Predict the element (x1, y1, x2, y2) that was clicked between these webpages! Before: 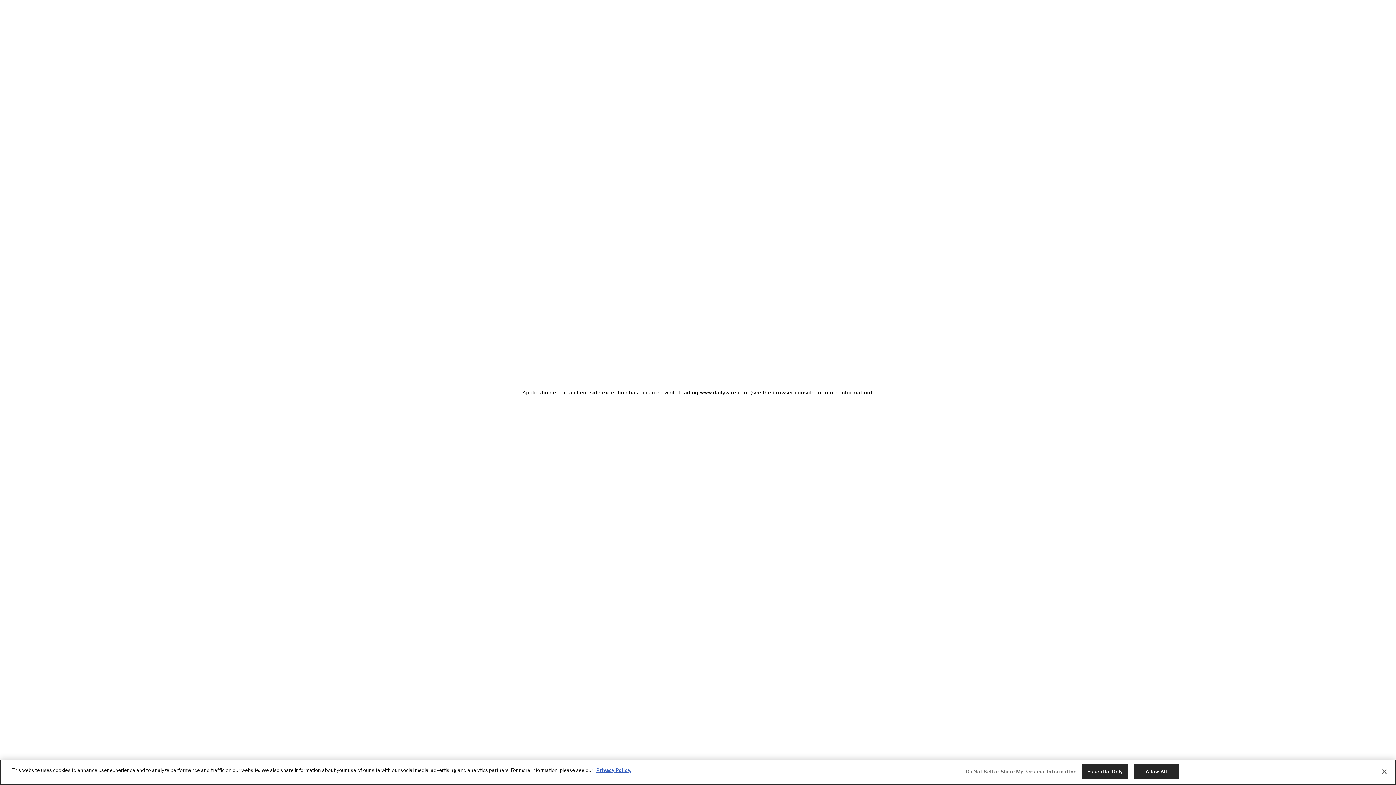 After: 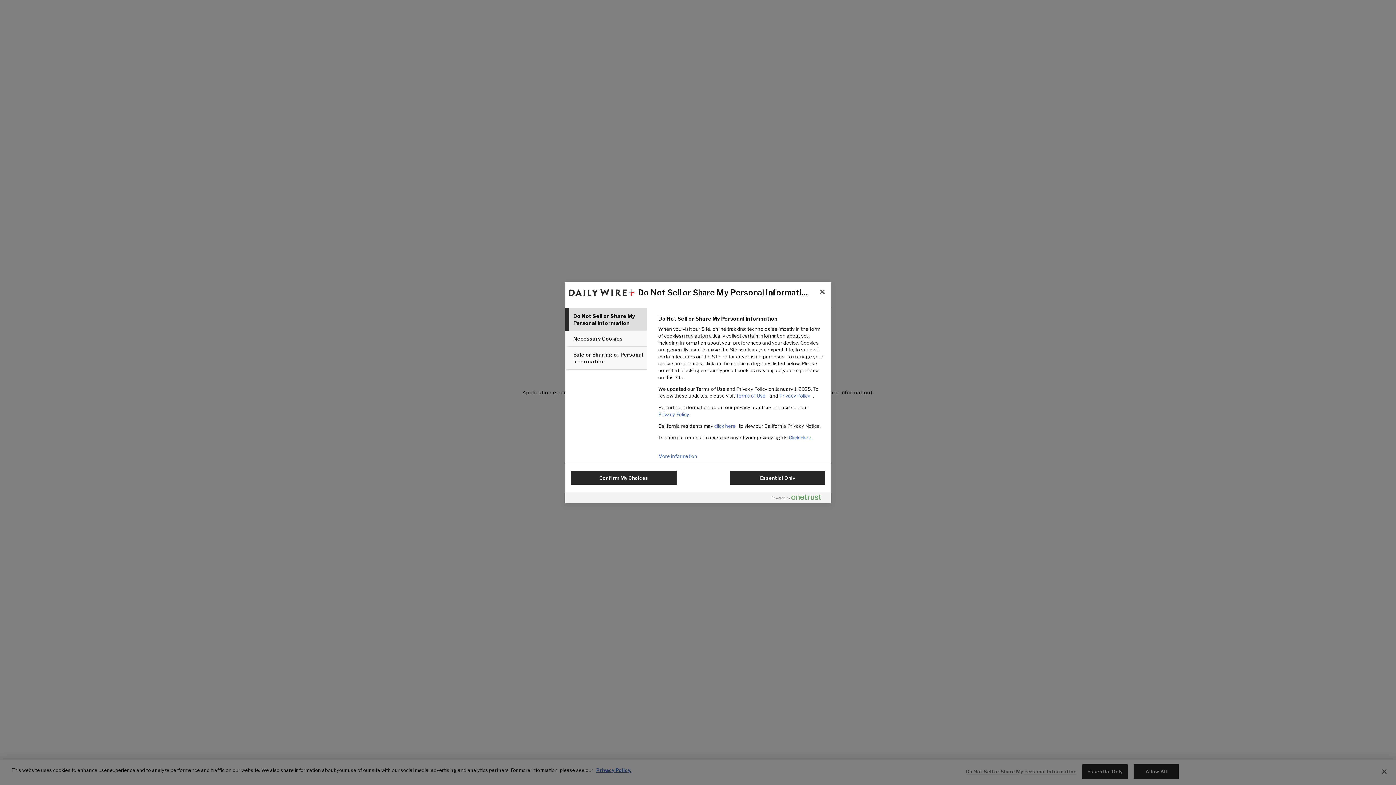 Action: label: Do Not Sell or Share My Personal Information bbox: (966, 765, 1076, 779)